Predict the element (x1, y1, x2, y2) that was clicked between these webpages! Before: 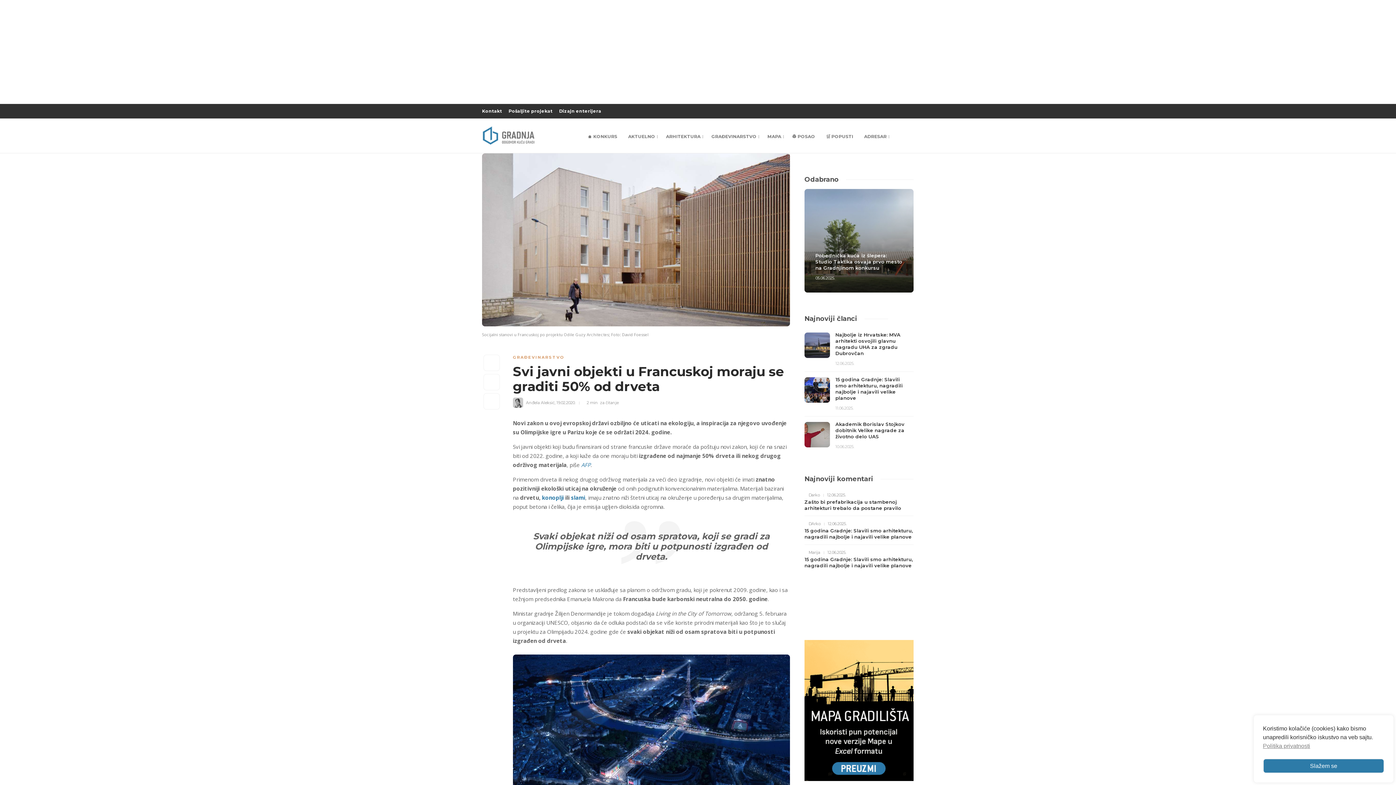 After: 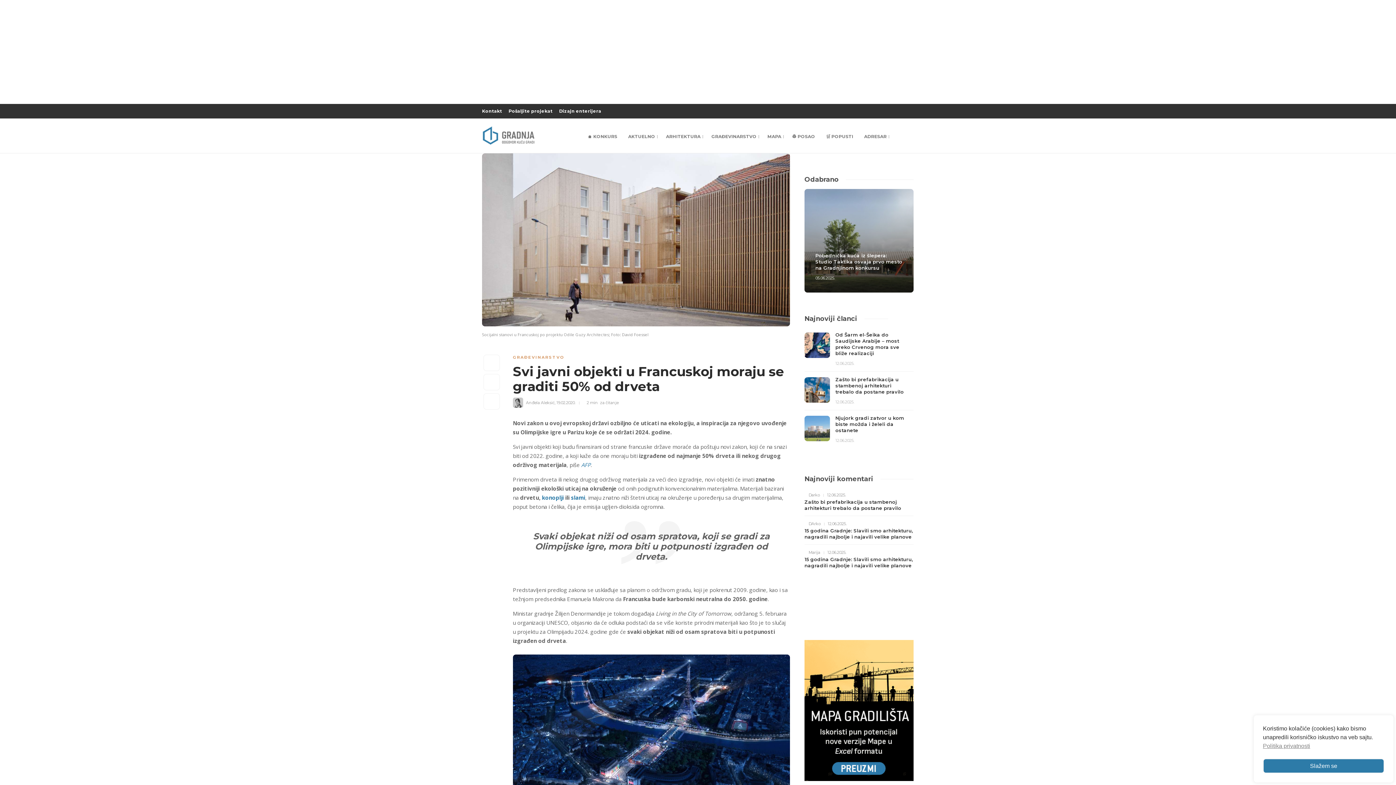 Action: bbox: (899, 314, 903, 322)